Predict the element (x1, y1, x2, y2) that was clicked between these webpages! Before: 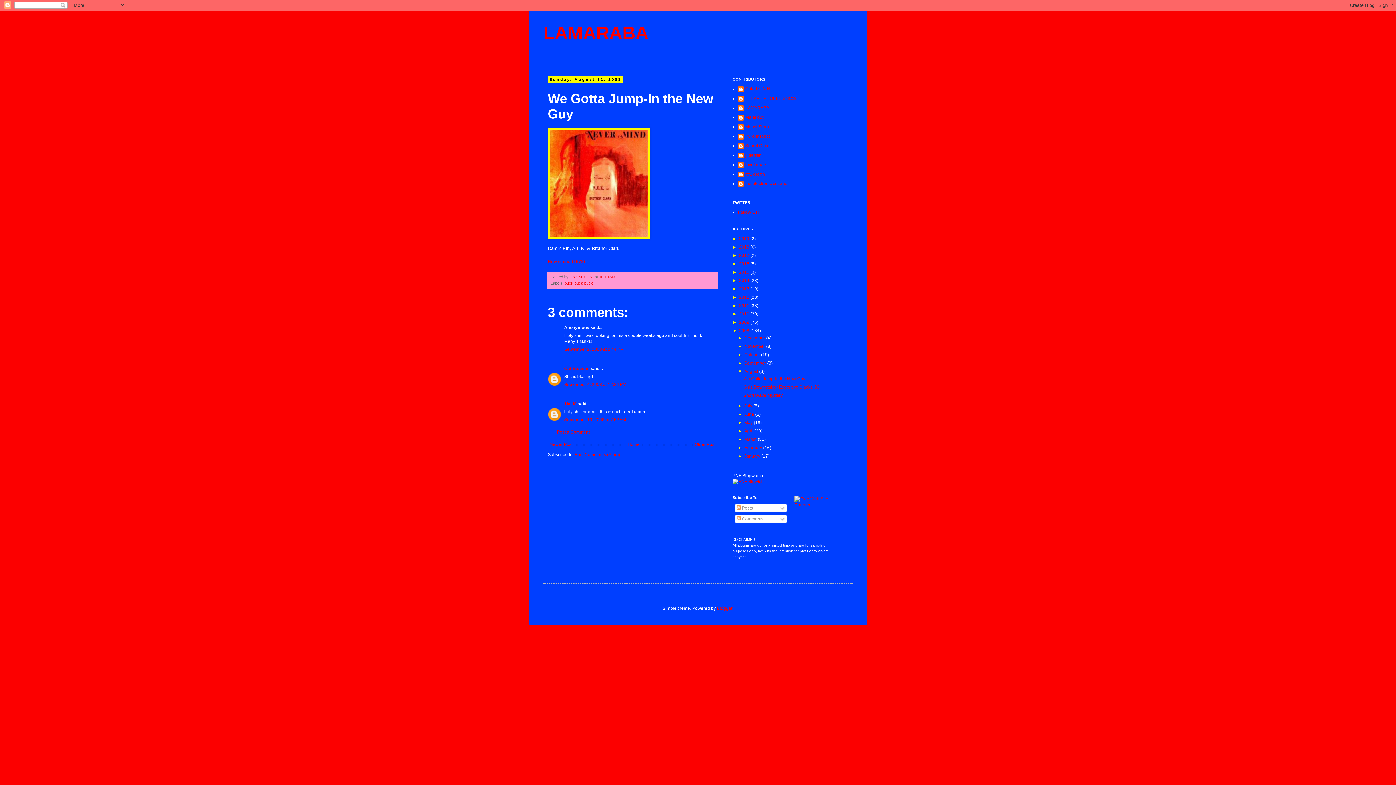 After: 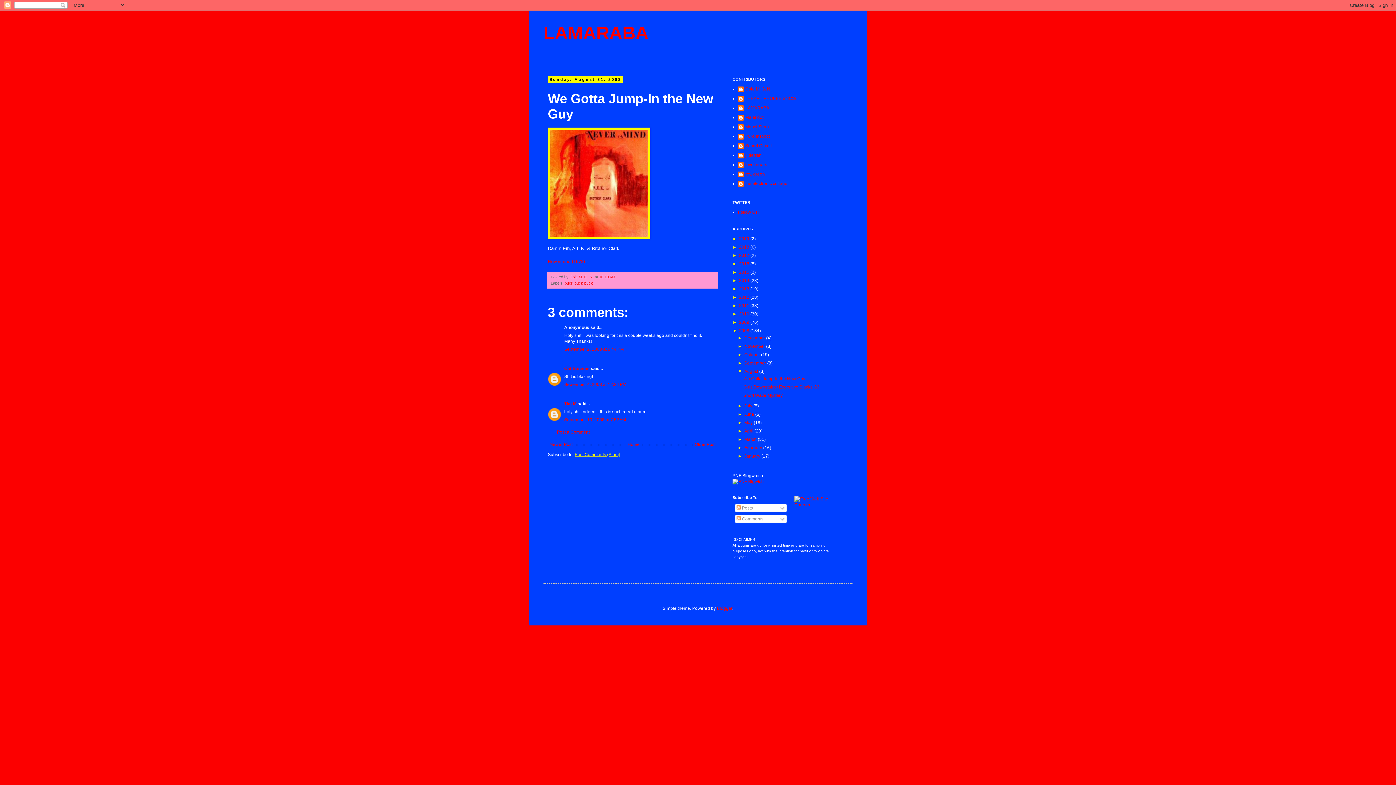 Action: label: Post Comments (Atom) bbox: (574, 452, 620, 457)